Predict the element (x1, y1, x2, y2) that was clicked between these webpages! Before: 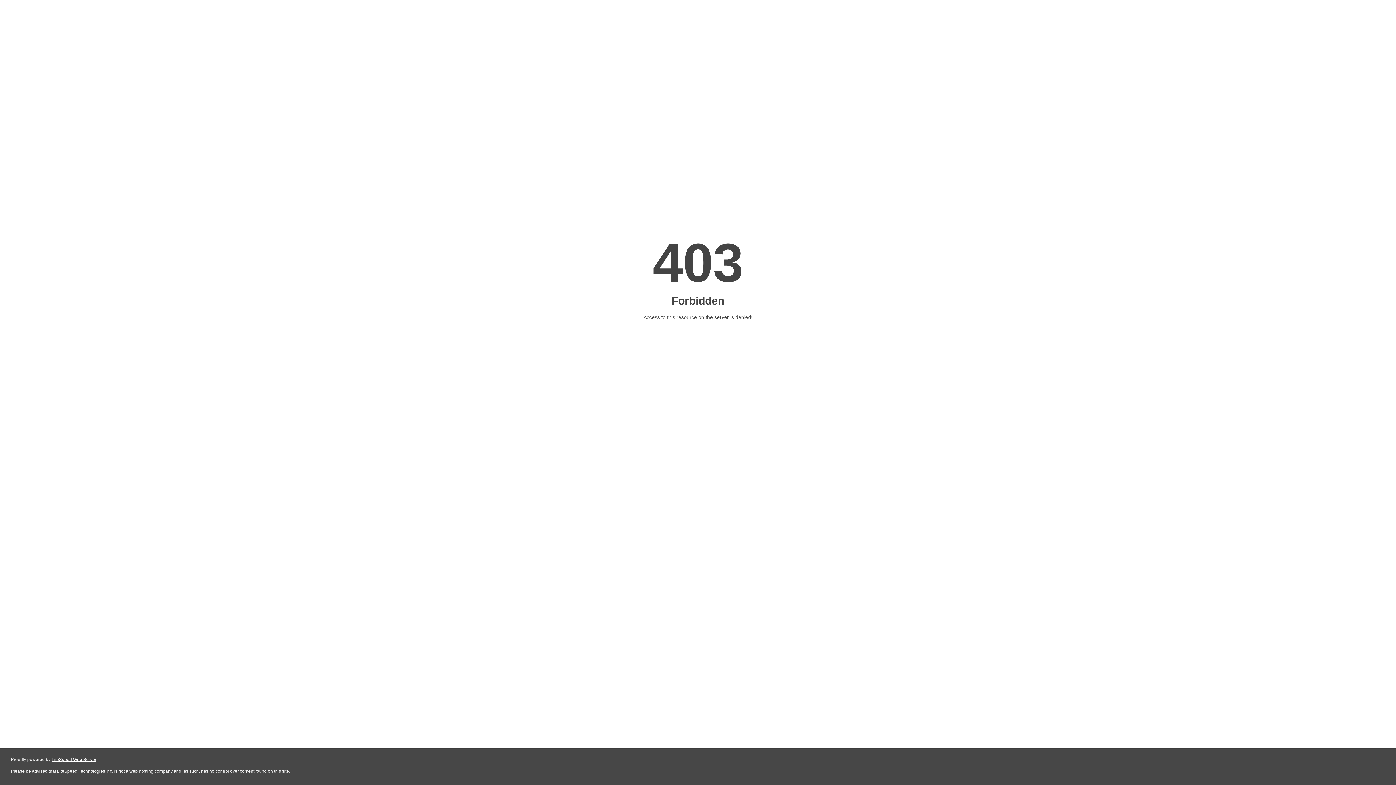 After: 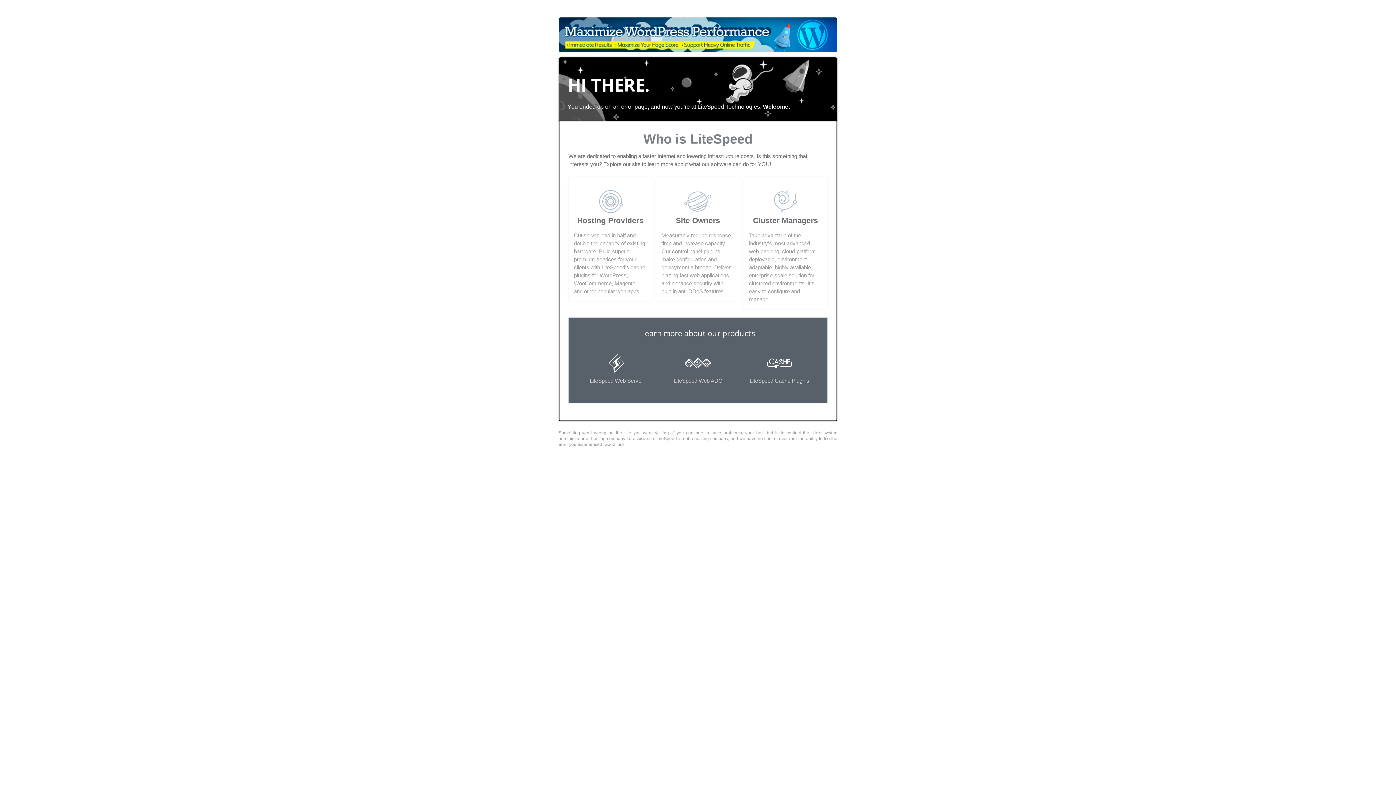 Action: bbox: (51, 757, 96, 762) label: LiteSpeed Web Server